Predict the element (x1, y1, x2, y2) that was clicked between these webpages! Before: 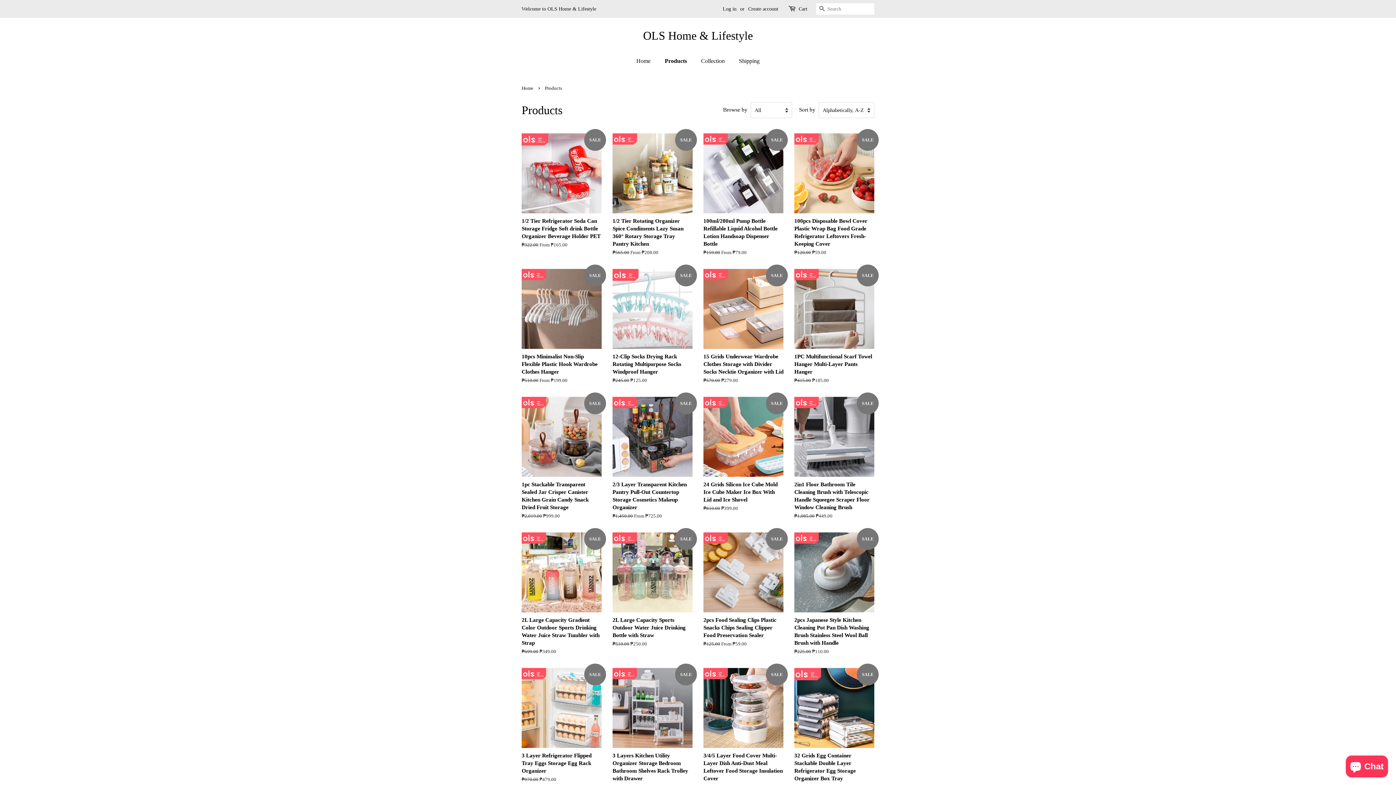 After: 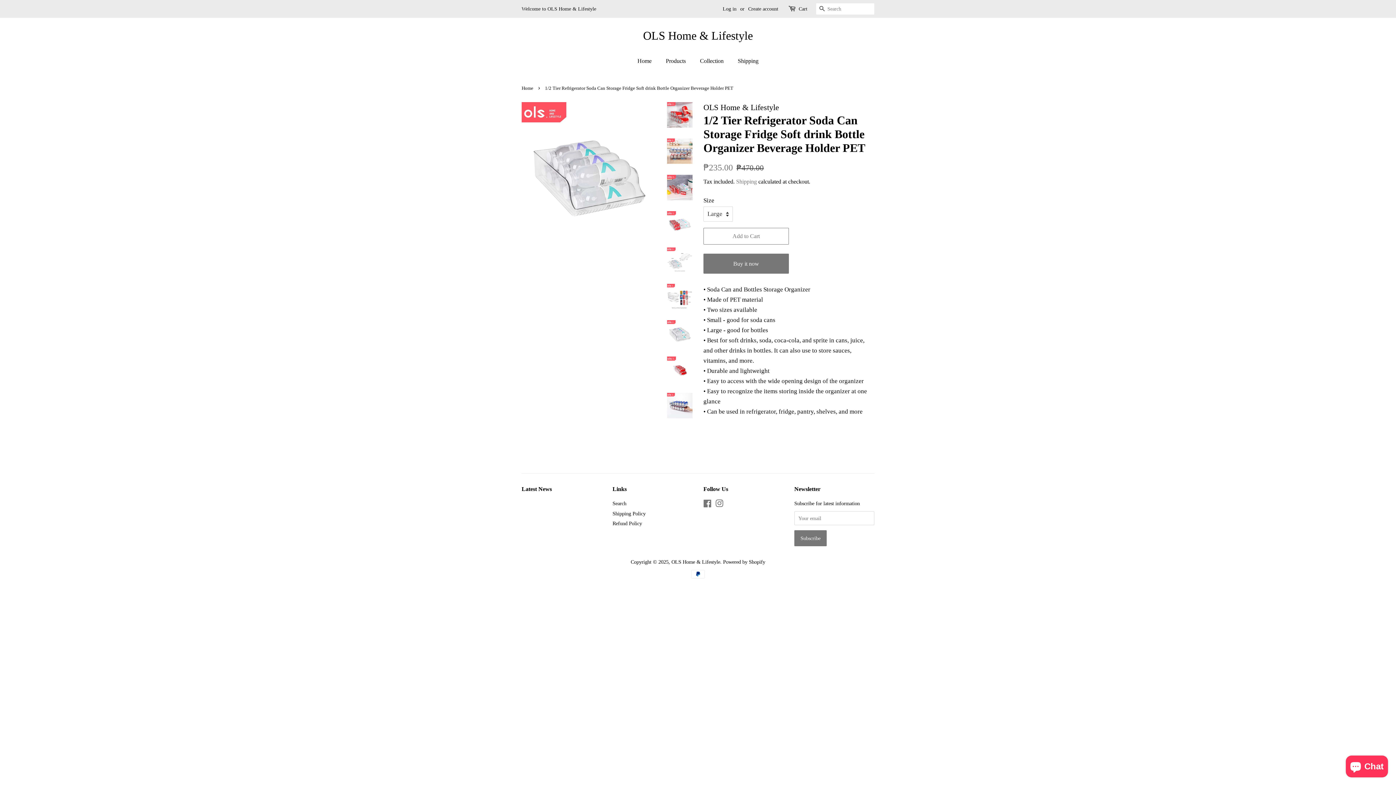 Action: label: SALE

1/2 Tier Refrigerator Soda Can Storage Fridge Soft drink Bottle Organizer Beverage Holder PET

Regular price
₱322.00 From ₱165.00 bbox: (521, 133, 601, 261)